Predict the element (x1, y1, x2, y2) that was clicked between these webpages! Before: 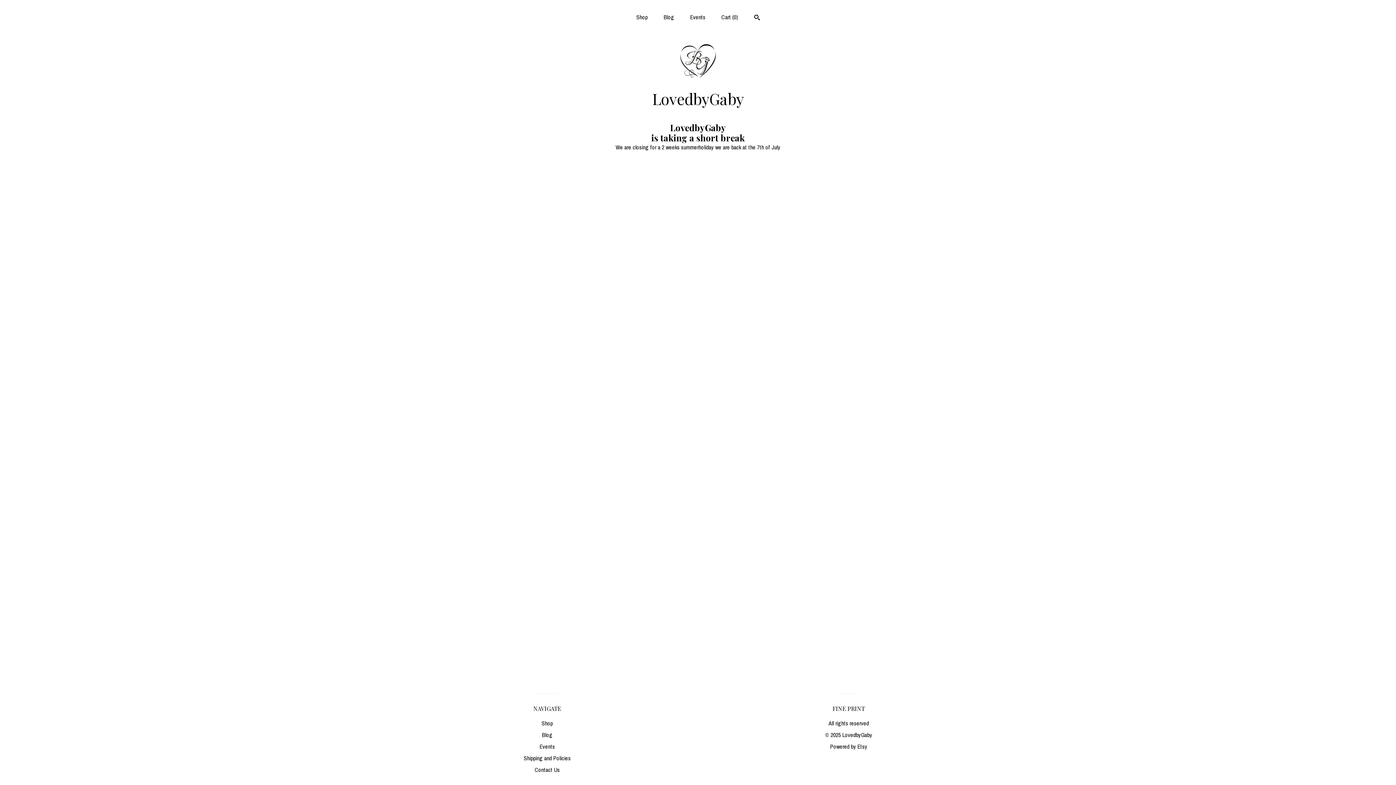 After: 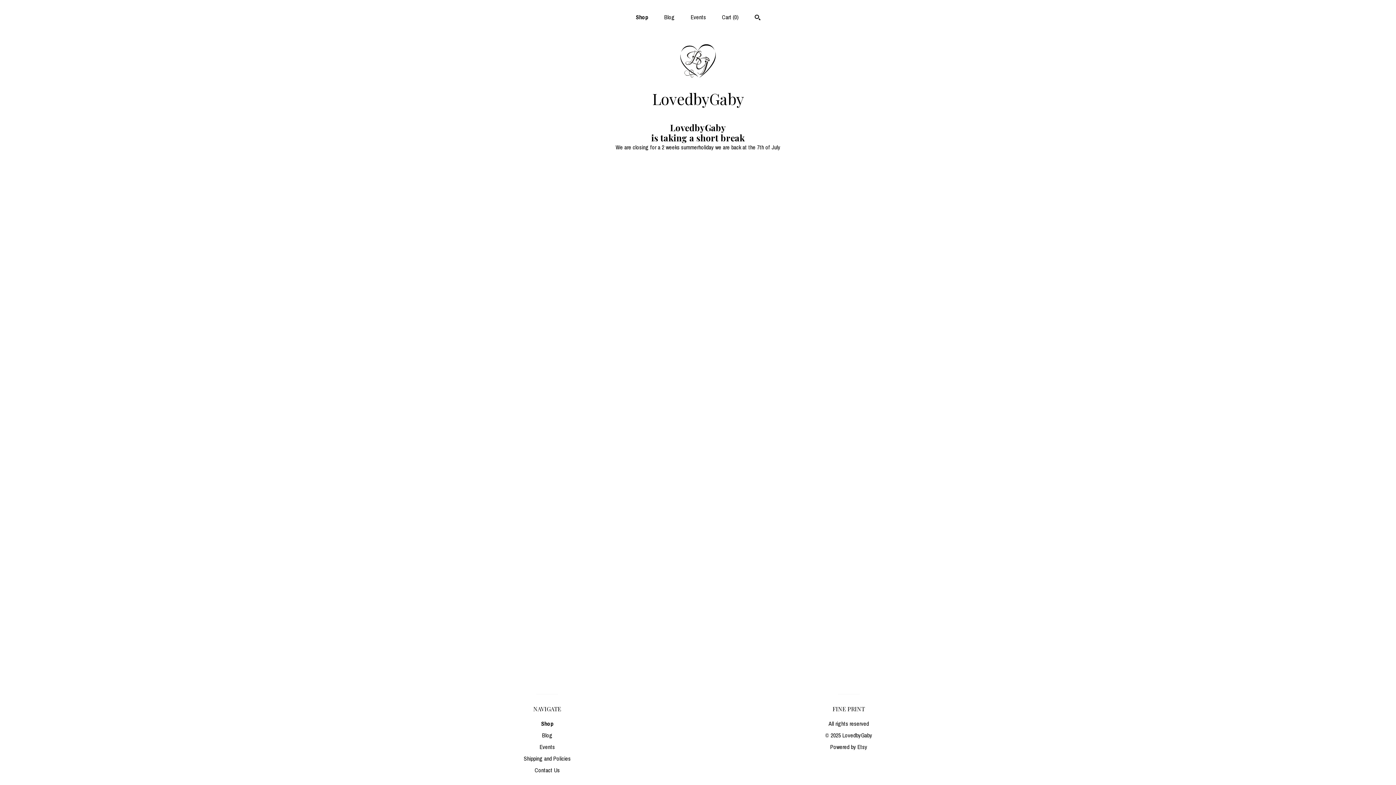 Action: bbox: (636, 13, 647, 21) label: Shop